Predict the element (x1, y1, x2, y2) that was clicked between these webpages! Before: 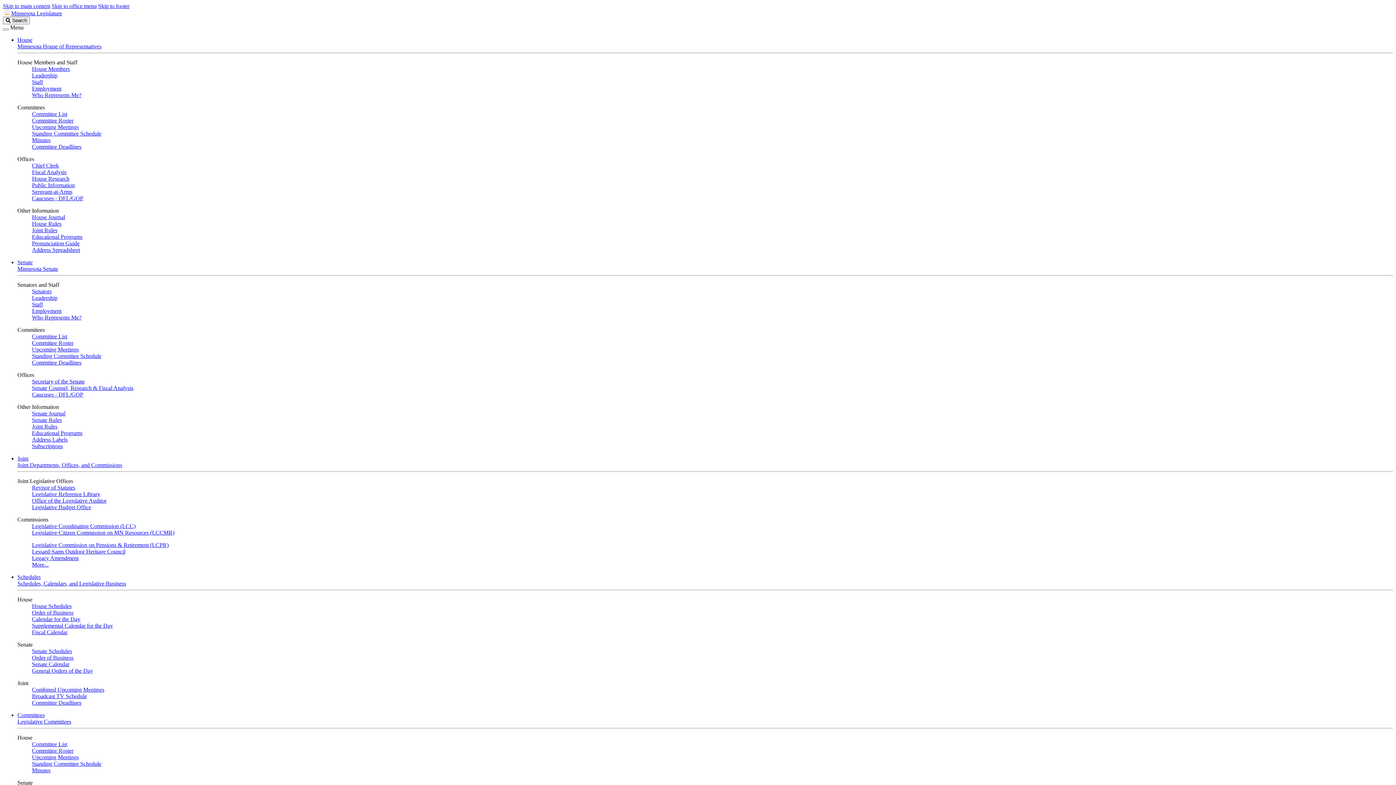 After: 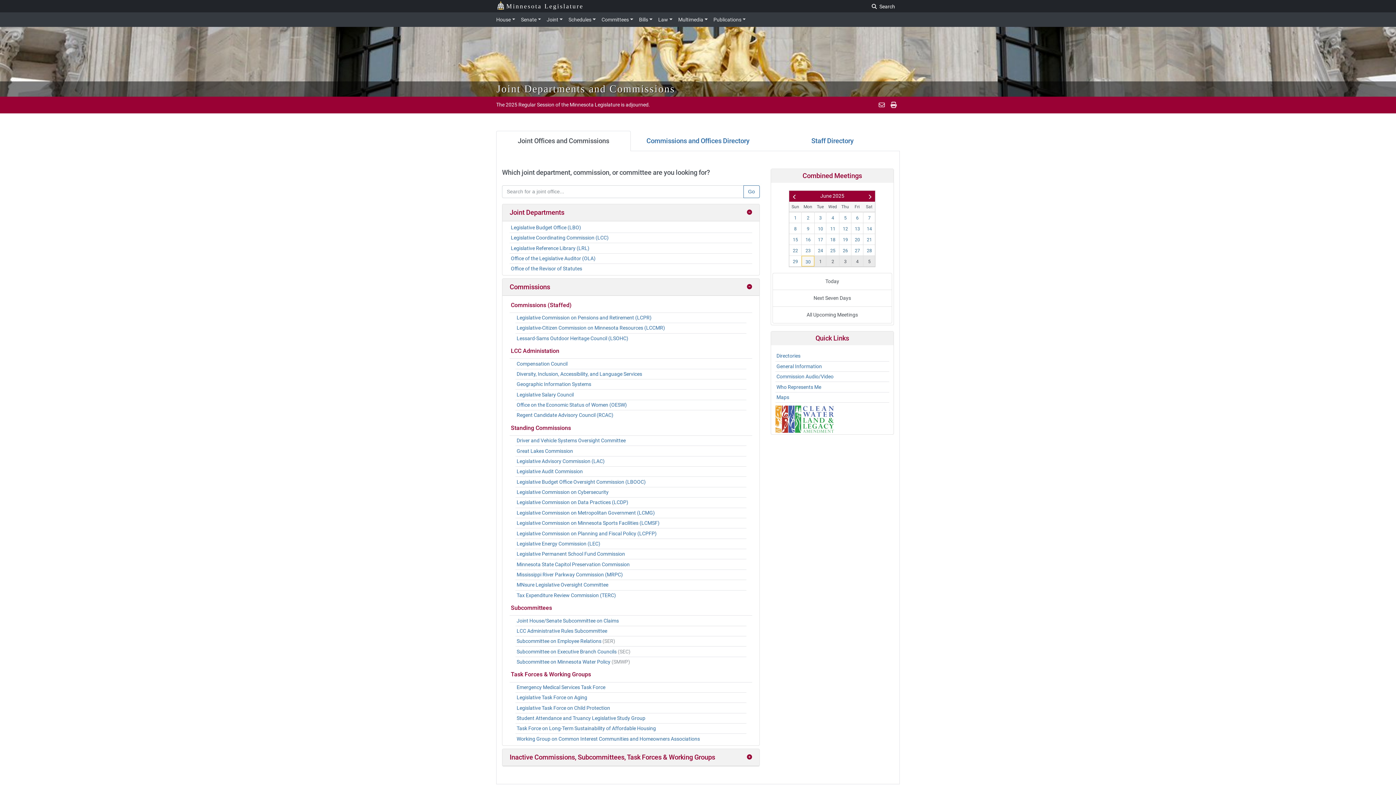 Action: label: More... bbox: (32, 561, 48, 568)